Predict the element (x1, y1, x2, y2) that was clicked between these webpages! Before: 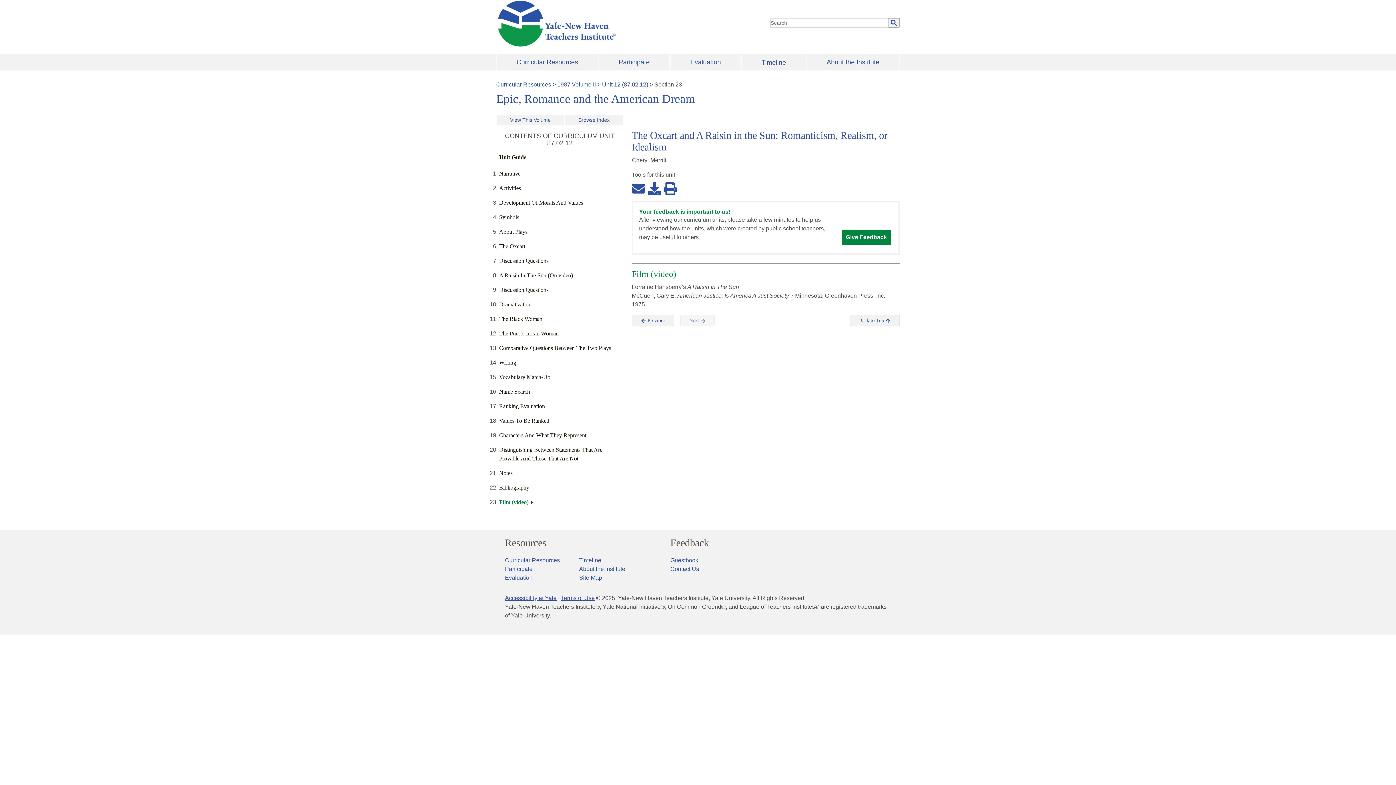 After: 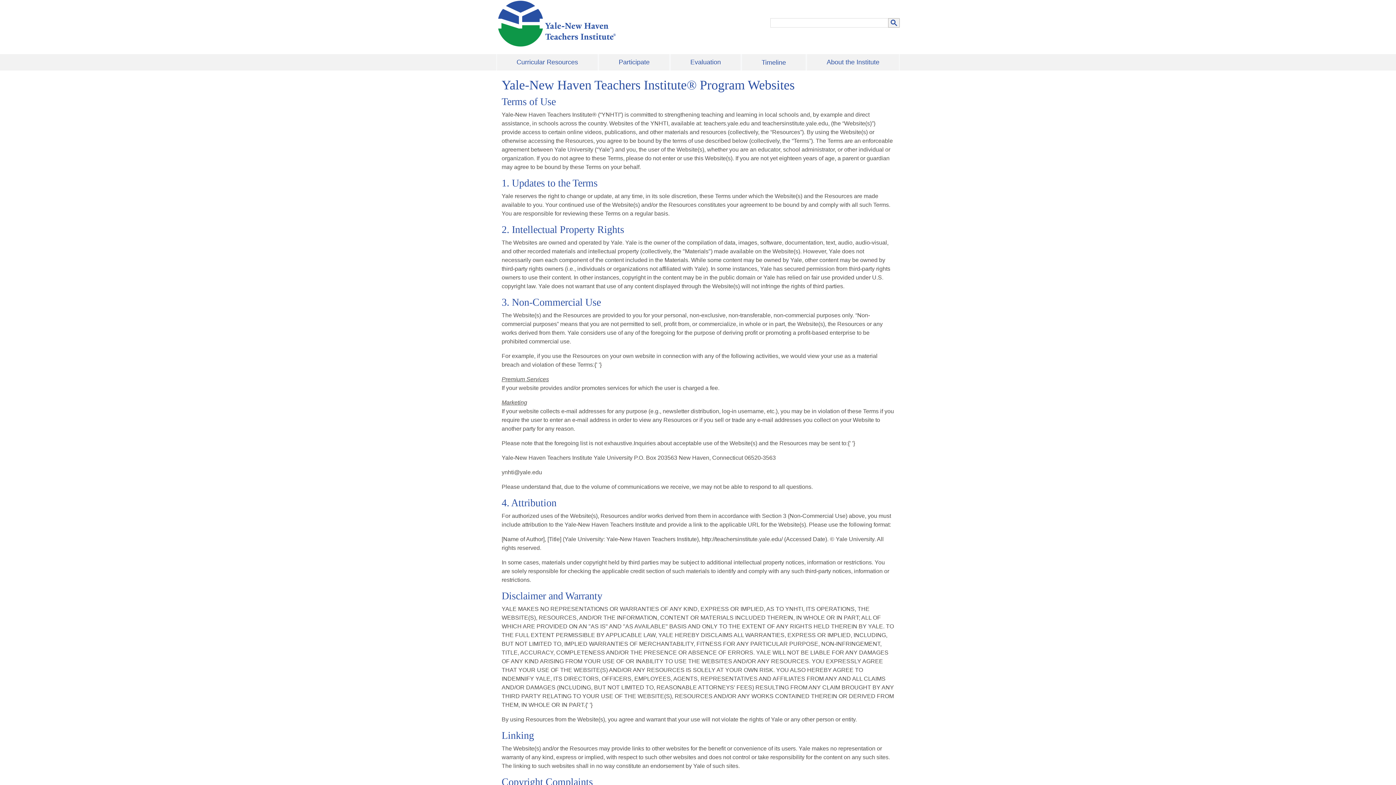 Action: label: Terms of Use bbox: (561, 595, 594, 601)